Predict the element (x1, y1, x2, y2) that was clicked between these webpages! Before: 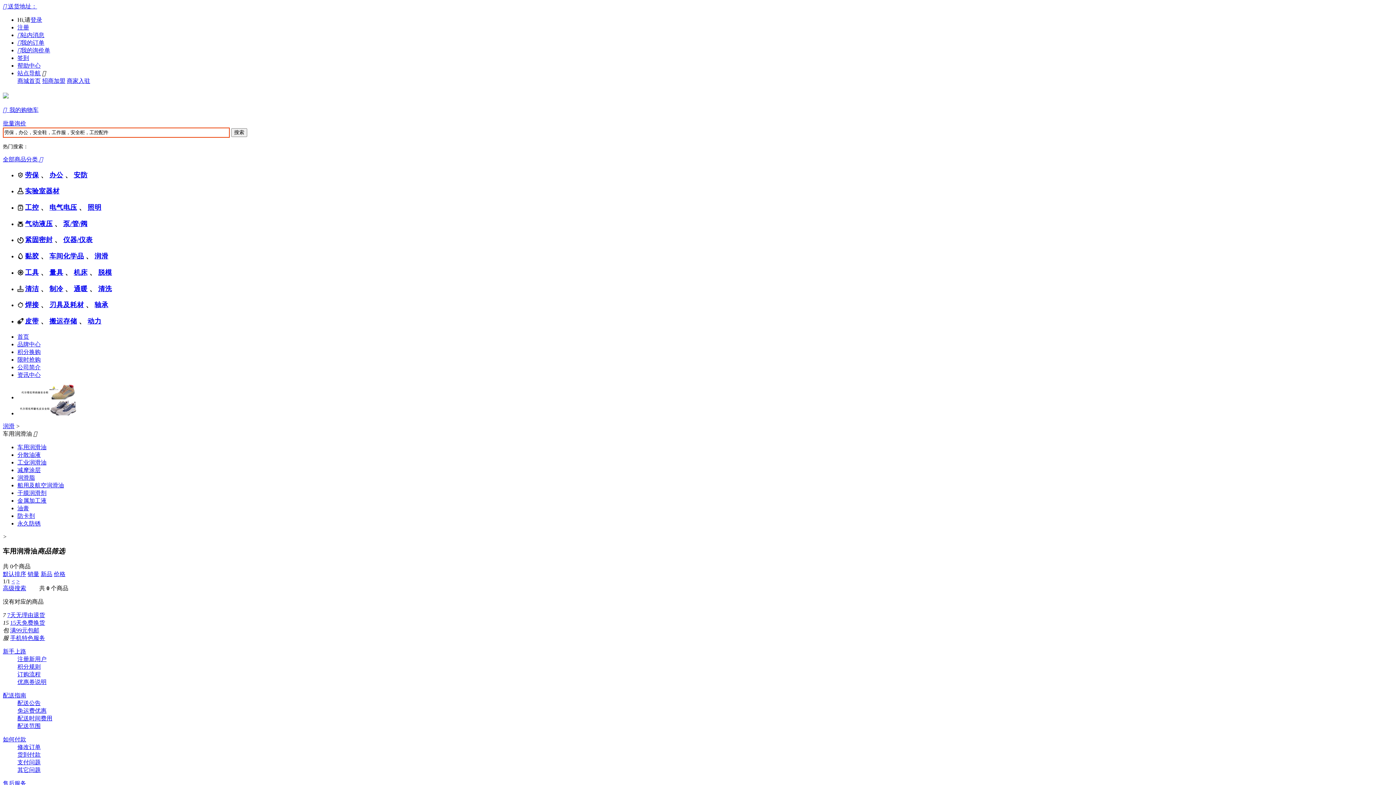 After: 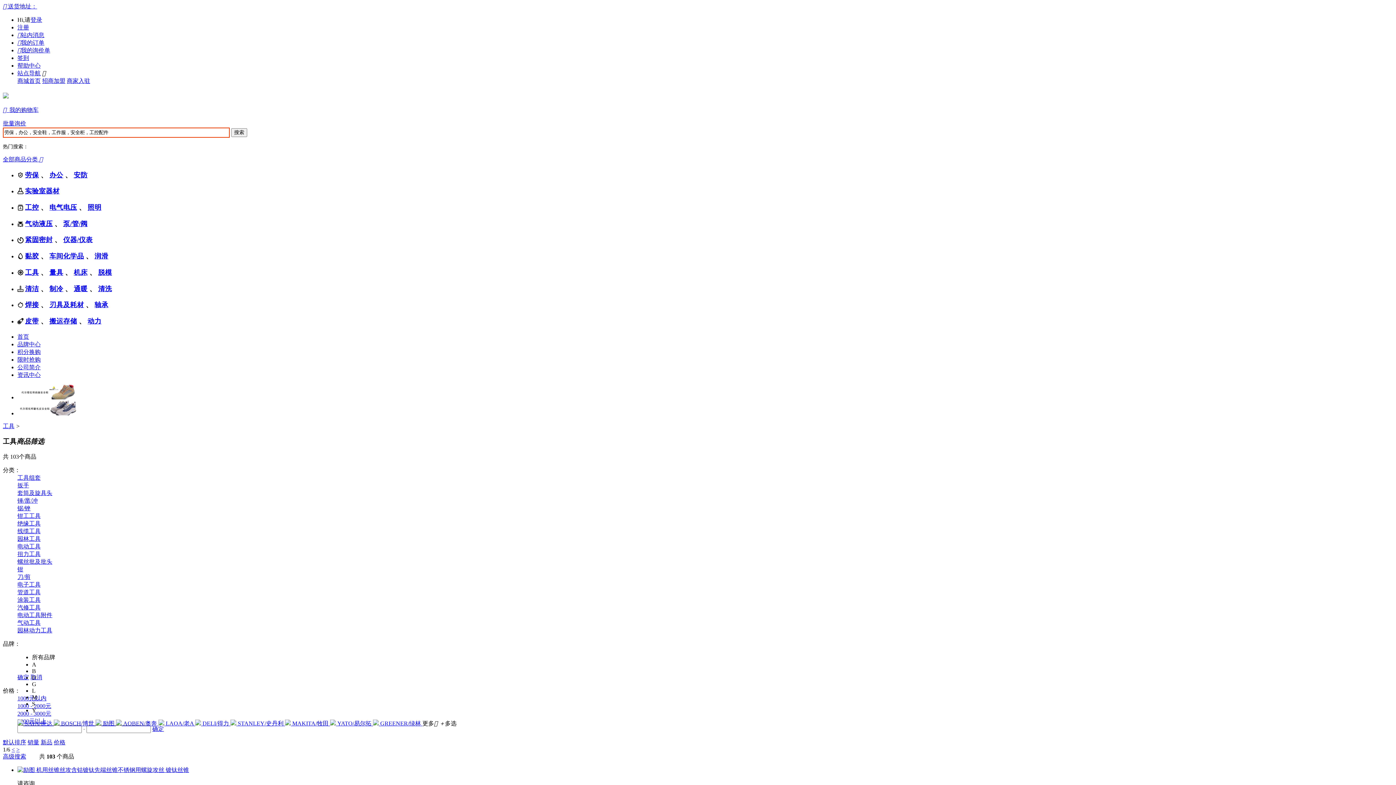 Action: bbox: (25, 268, 38, 276) label: 工具